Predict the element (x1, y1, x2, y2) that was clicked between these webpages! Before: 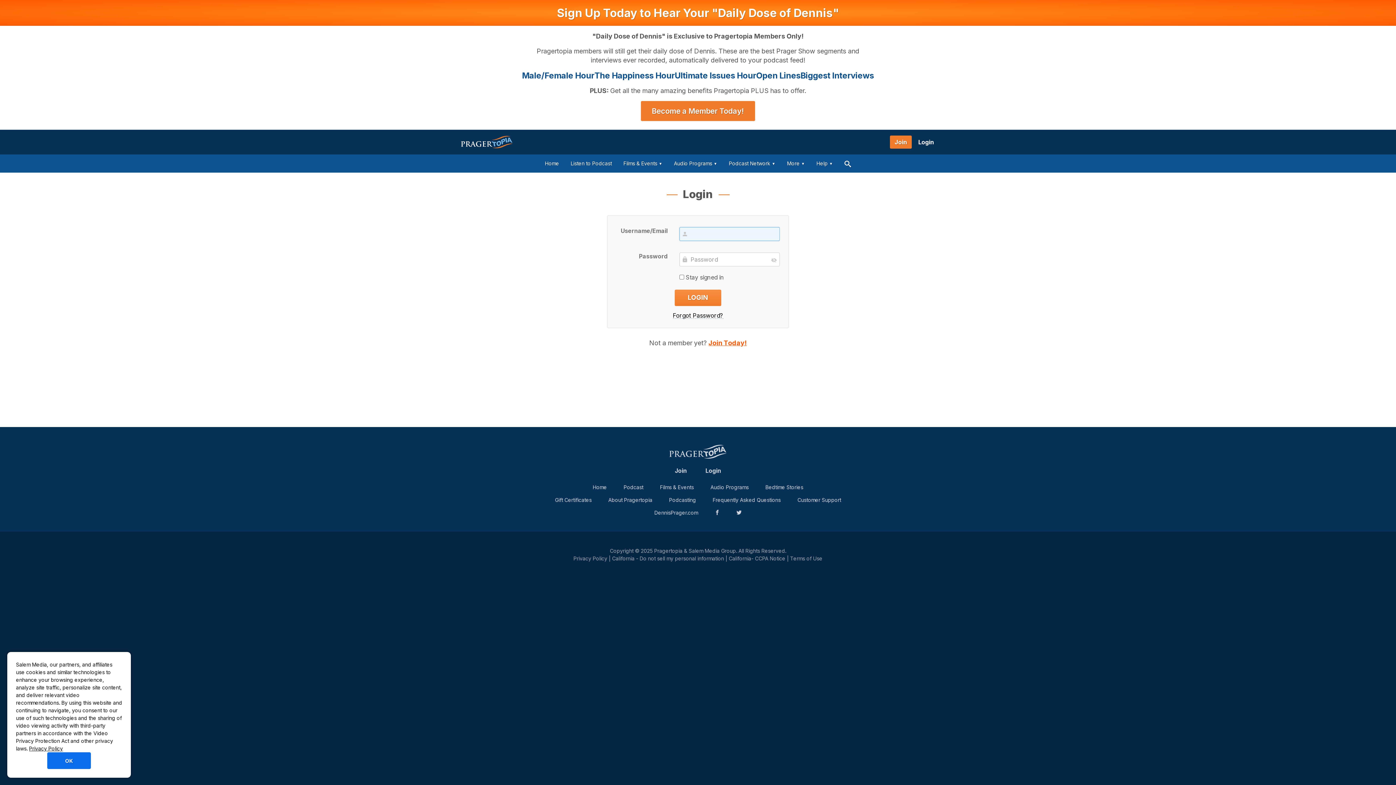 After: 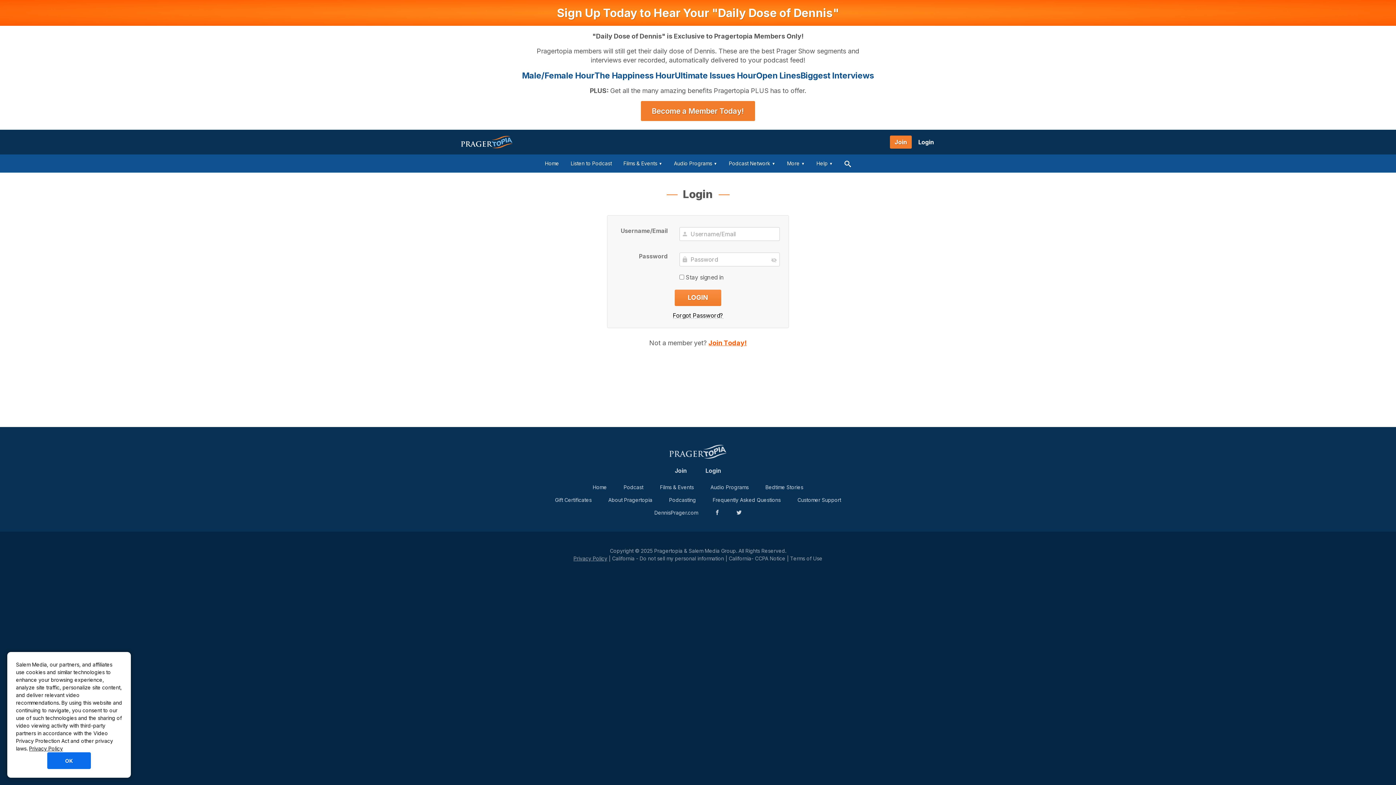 Action: bbox: (573, 555, 607, 561) label: Privacy Policy